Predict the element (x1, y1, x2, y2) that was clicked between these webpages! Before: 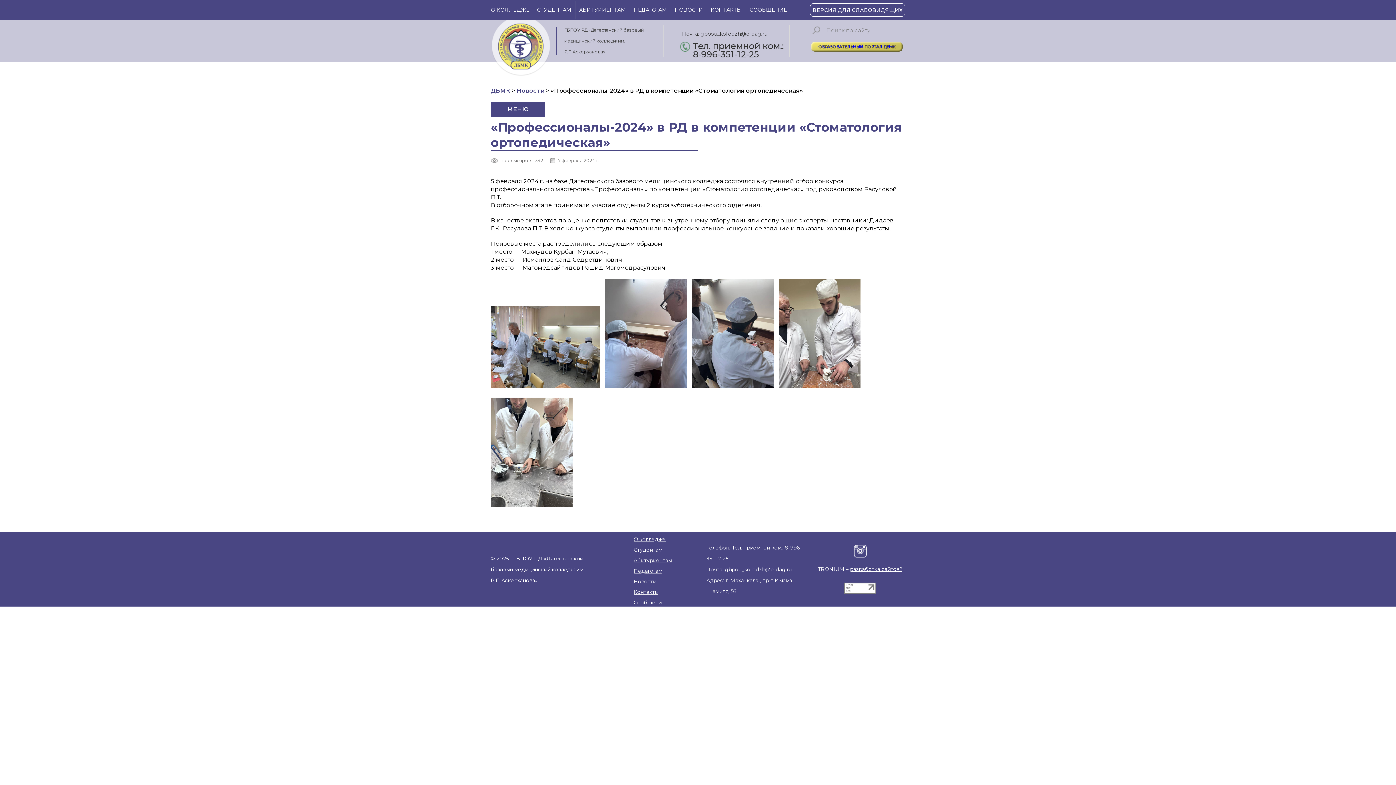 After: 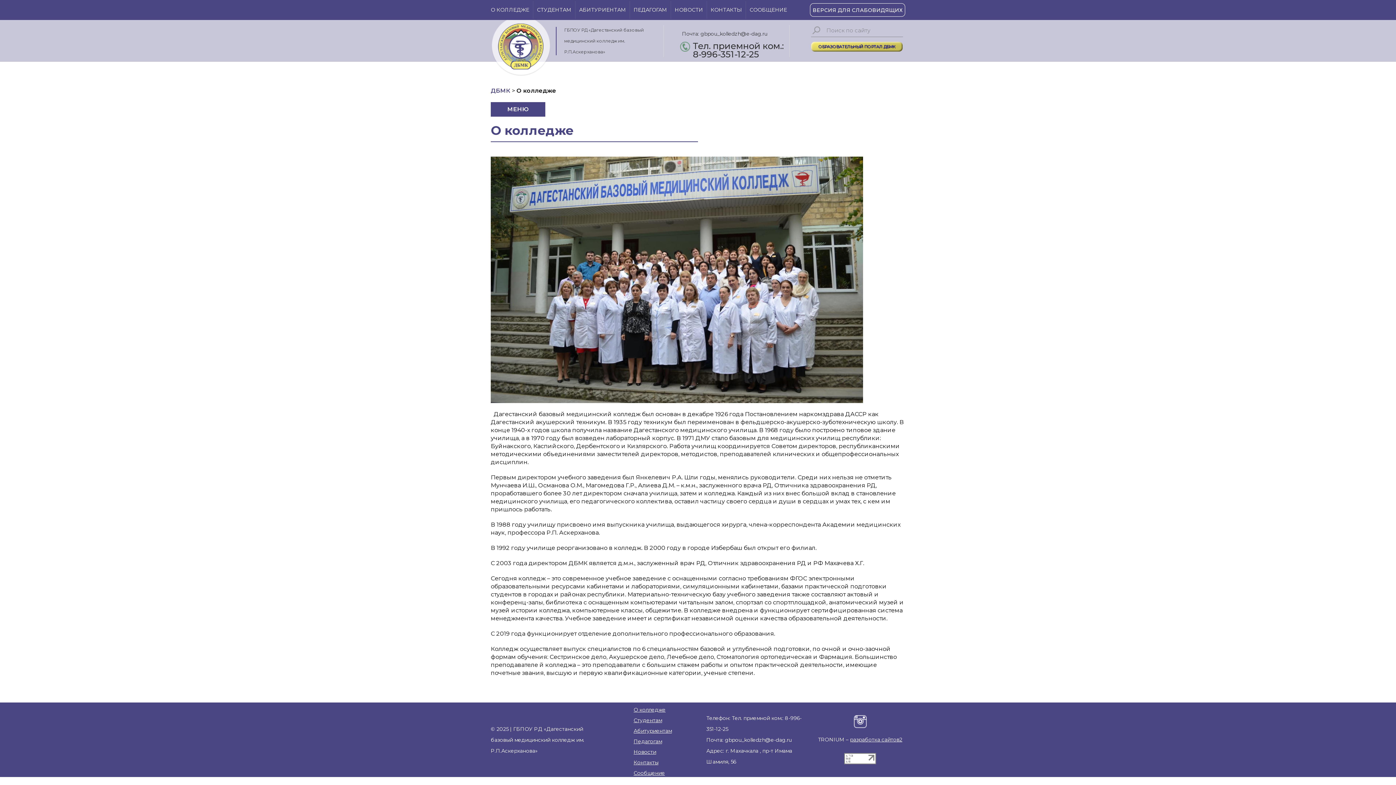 Action: label: О КОЛЛЕДЖЕ bbox: (490, 0, 529, 20)